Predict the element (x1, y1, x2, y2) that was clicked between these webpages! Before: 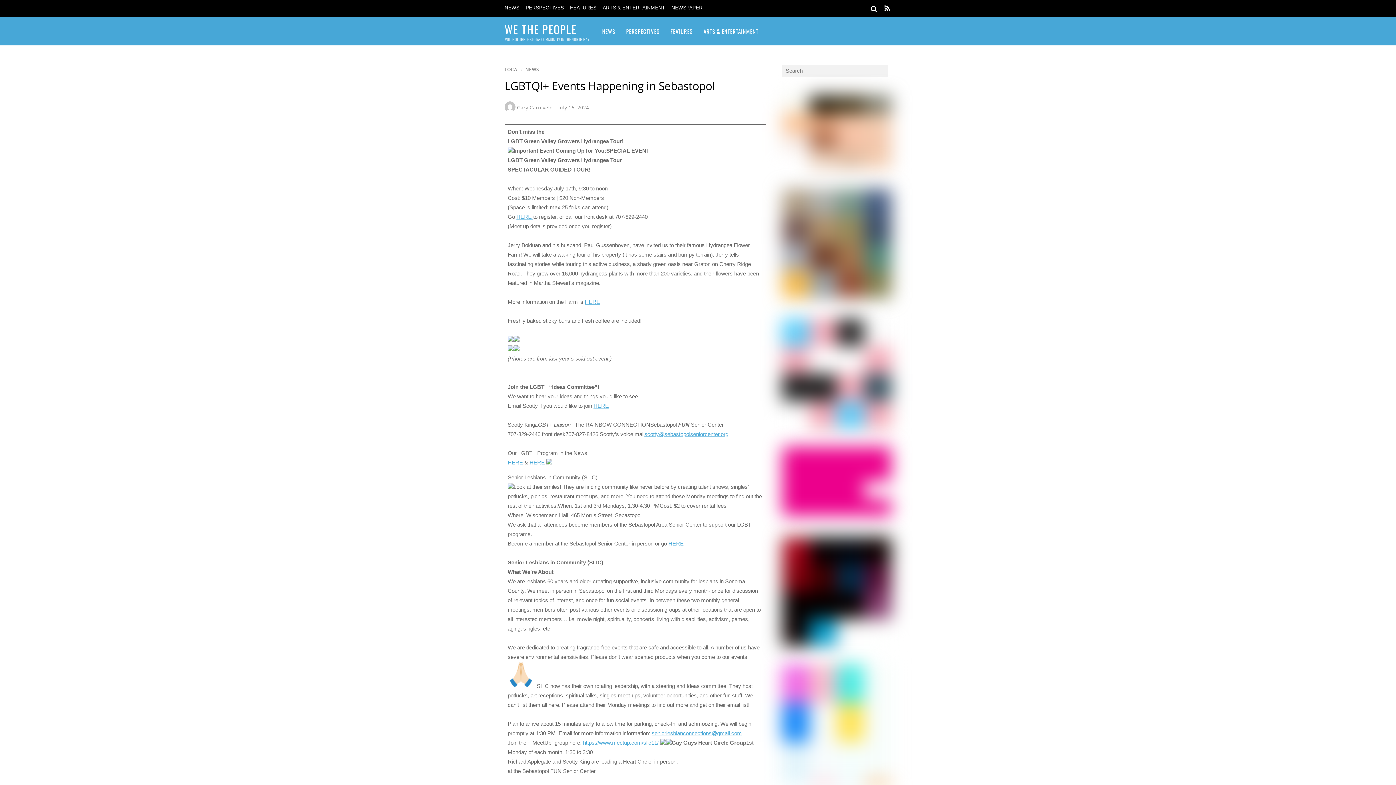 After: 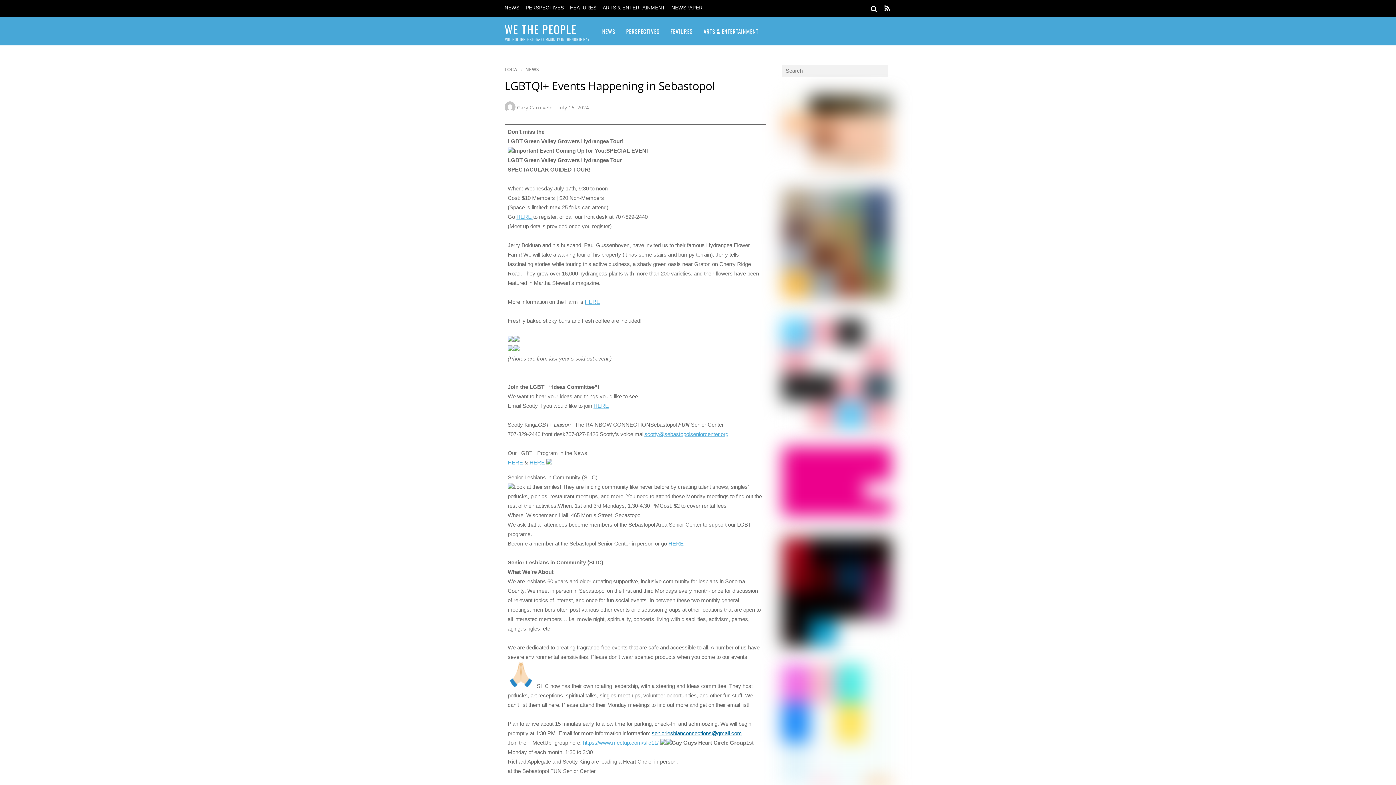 Action: bbox: (651, 730, 742, 736) label: seniorlesbianconnections@gmail.com